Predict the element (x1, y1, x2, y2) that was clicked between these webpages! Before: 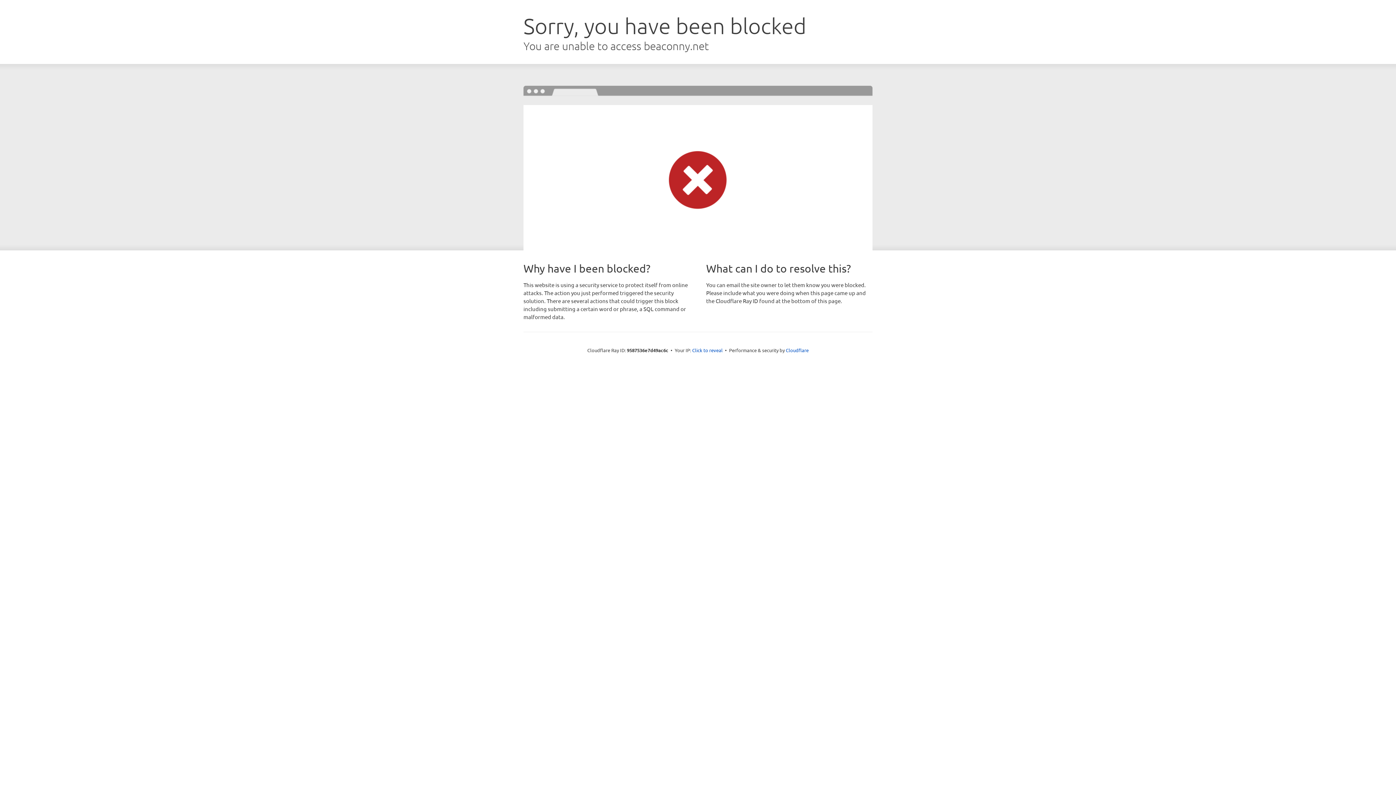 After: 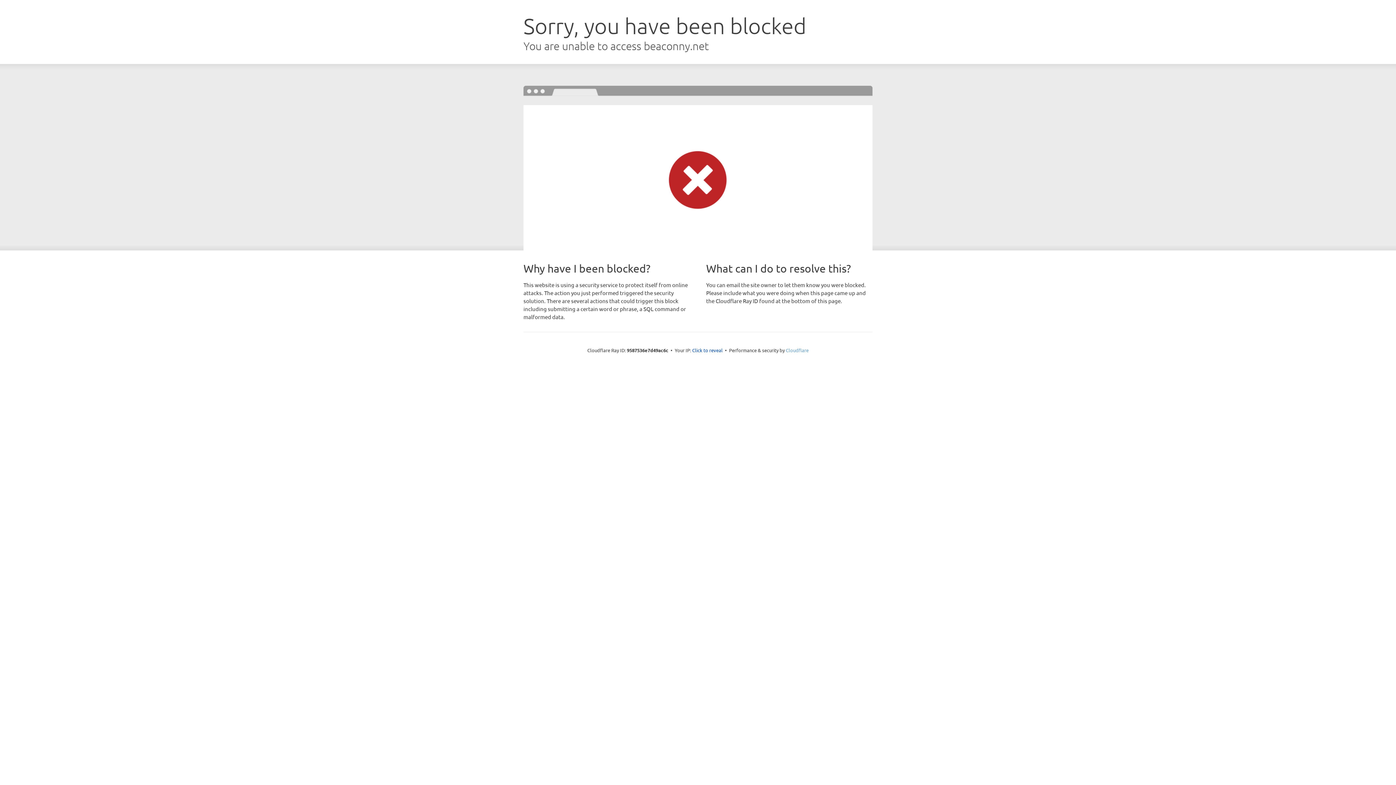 Action: label: Cloudflare bbox: (786, 347, 808, 353)